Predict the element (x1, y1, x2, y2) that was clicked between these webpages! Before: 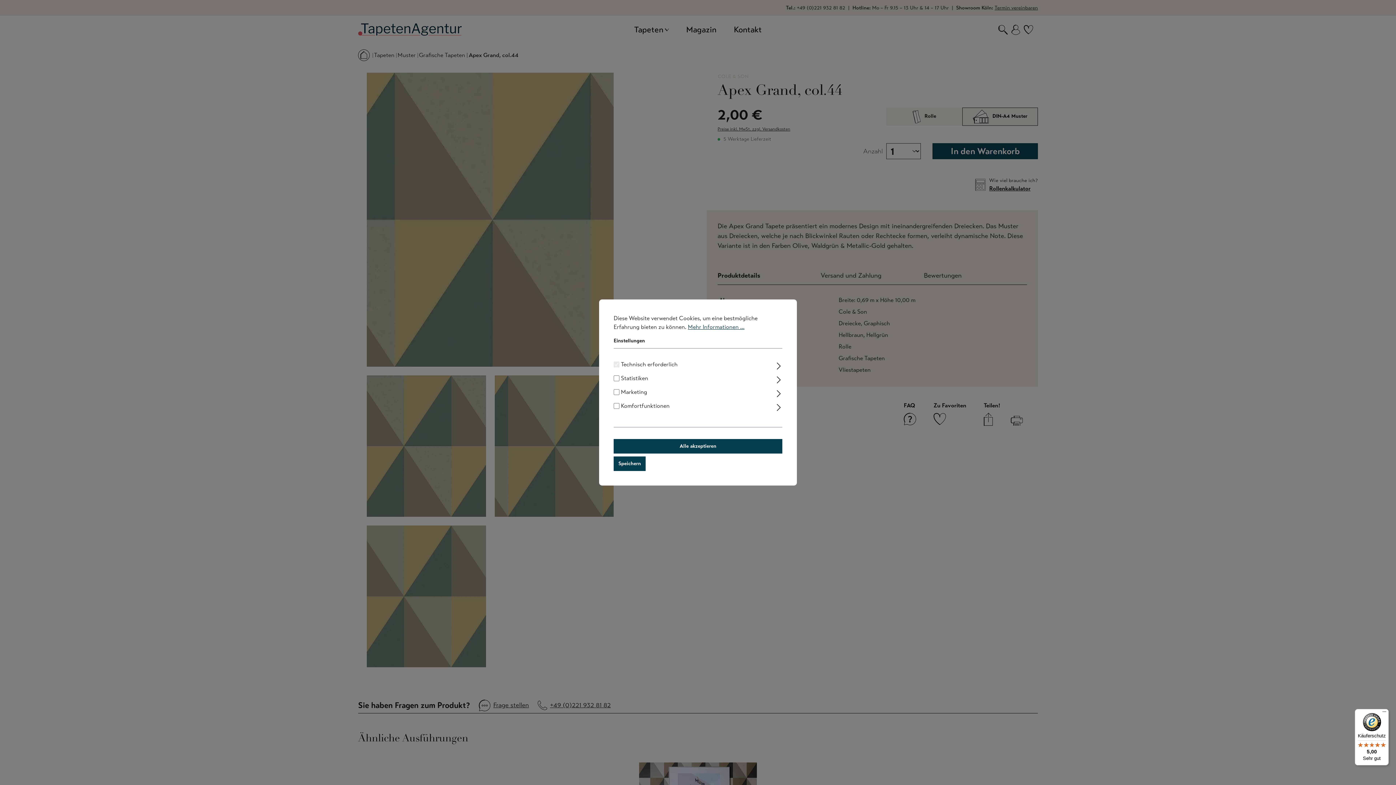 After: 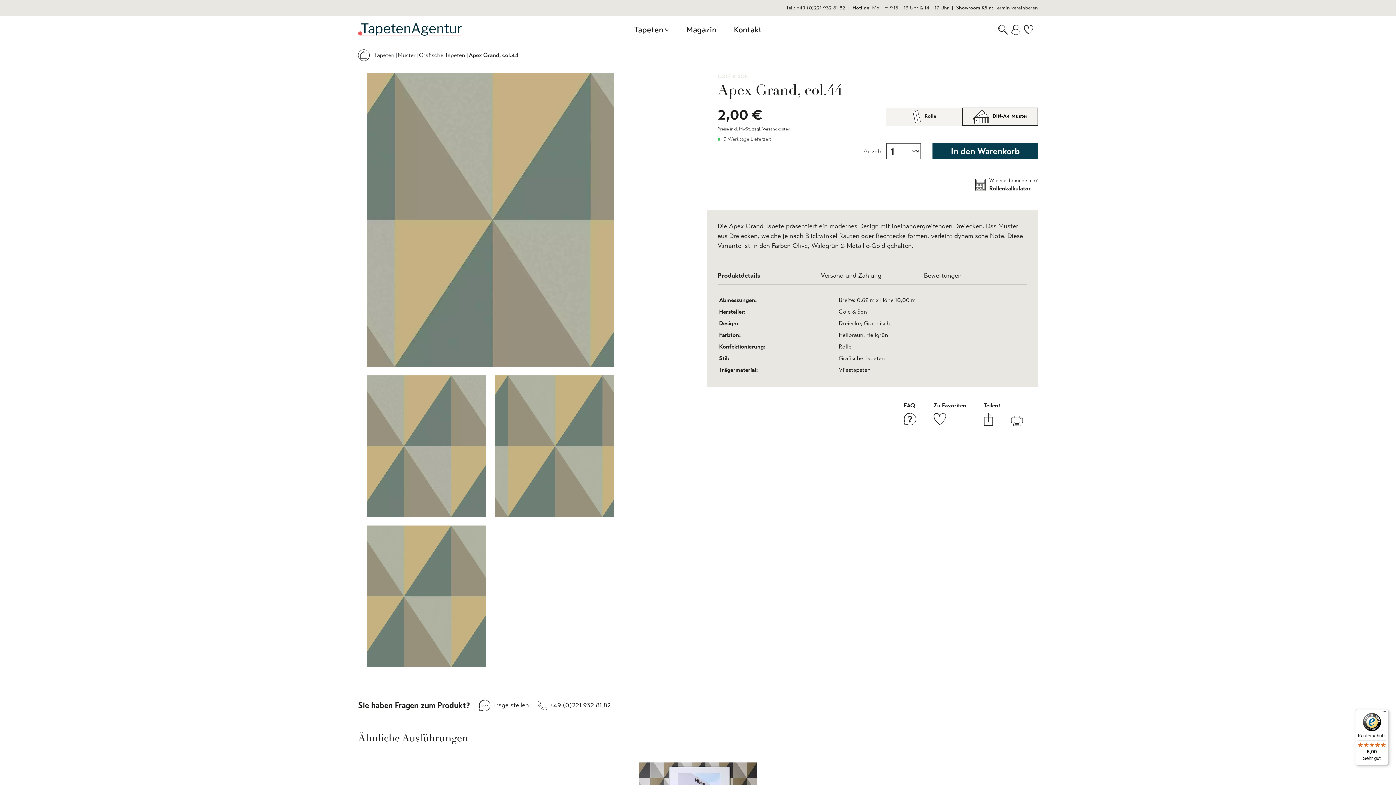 Action: bbox: (613, 456, 645, 471) label: Speichern